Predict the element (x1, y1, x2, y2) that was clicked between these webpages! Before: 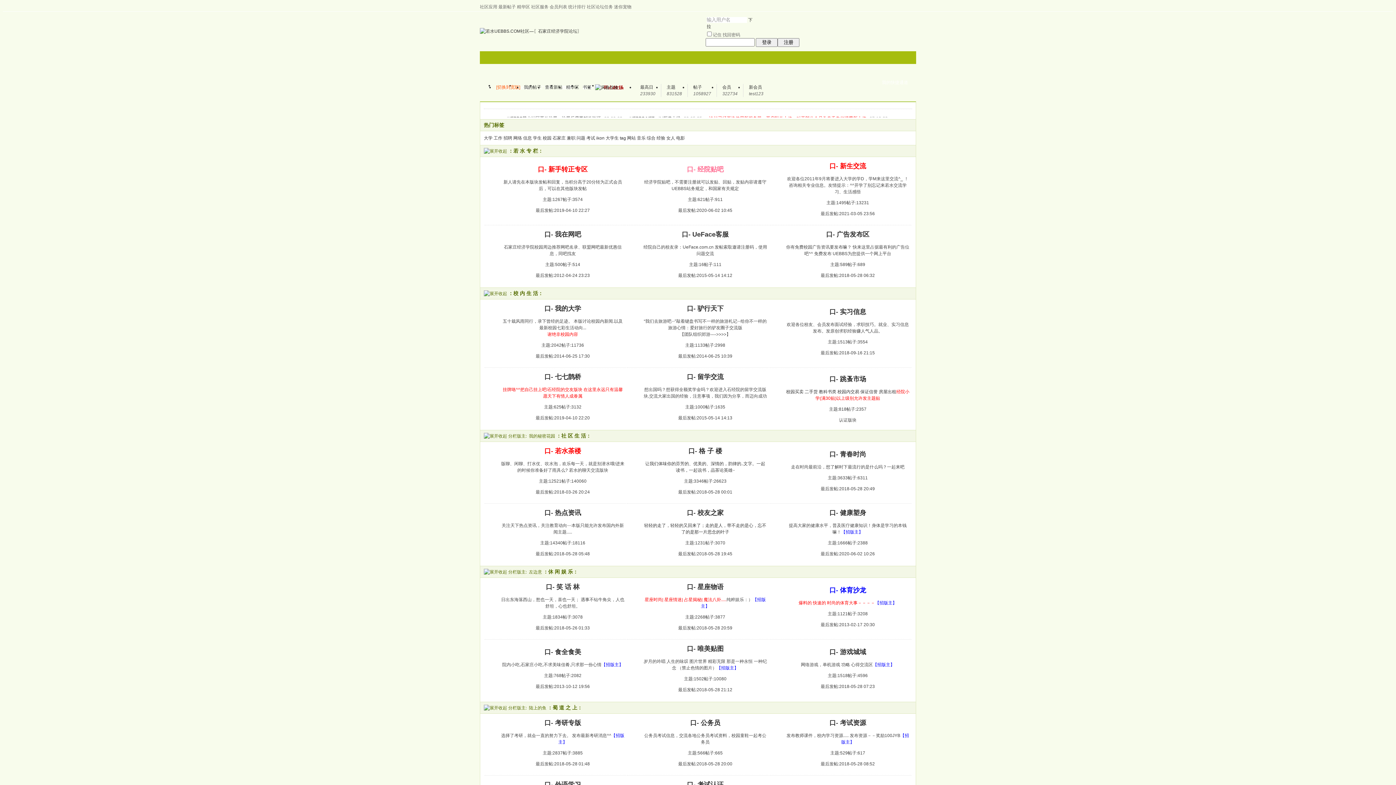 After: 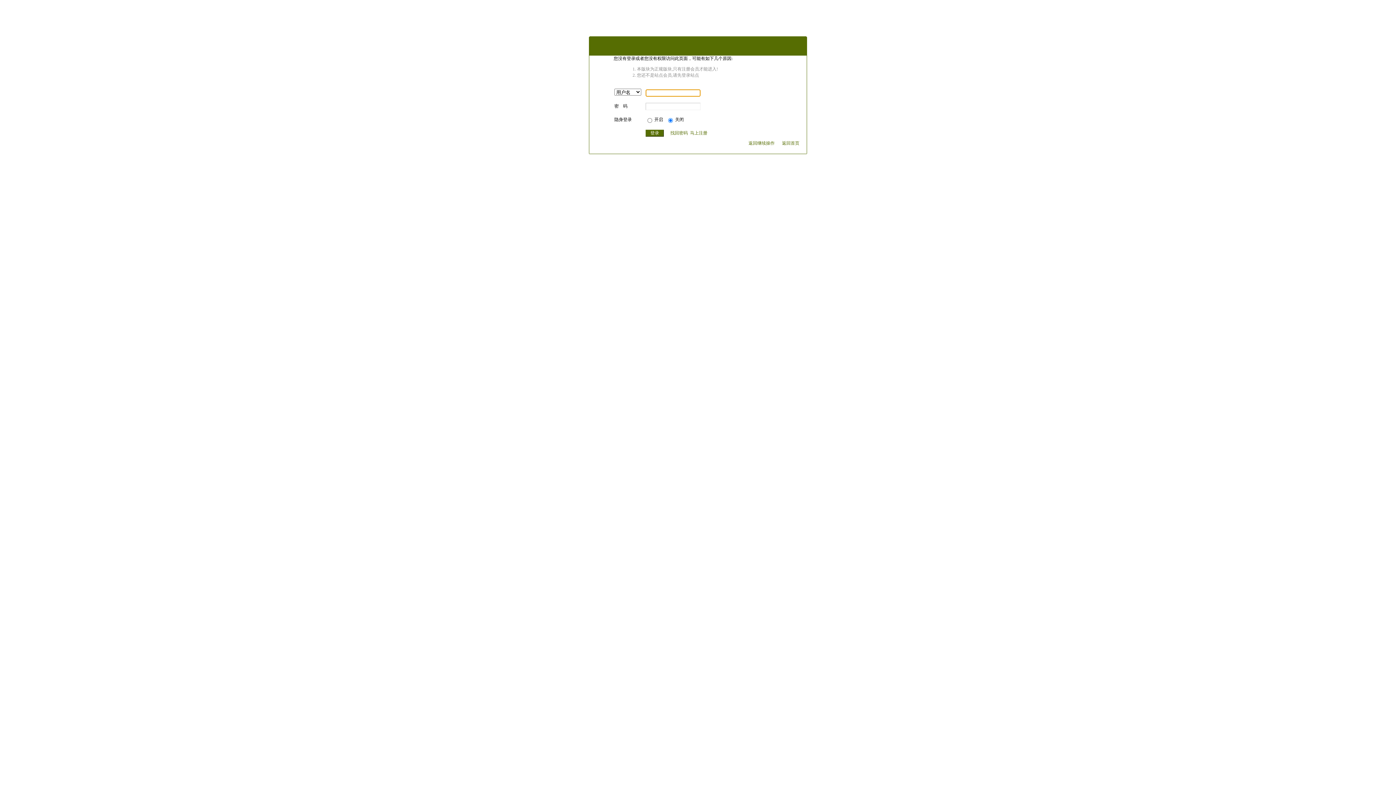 Action: bbox: (820, 684, 875, 689) label: 最后发帖:2018-05-28 07:23